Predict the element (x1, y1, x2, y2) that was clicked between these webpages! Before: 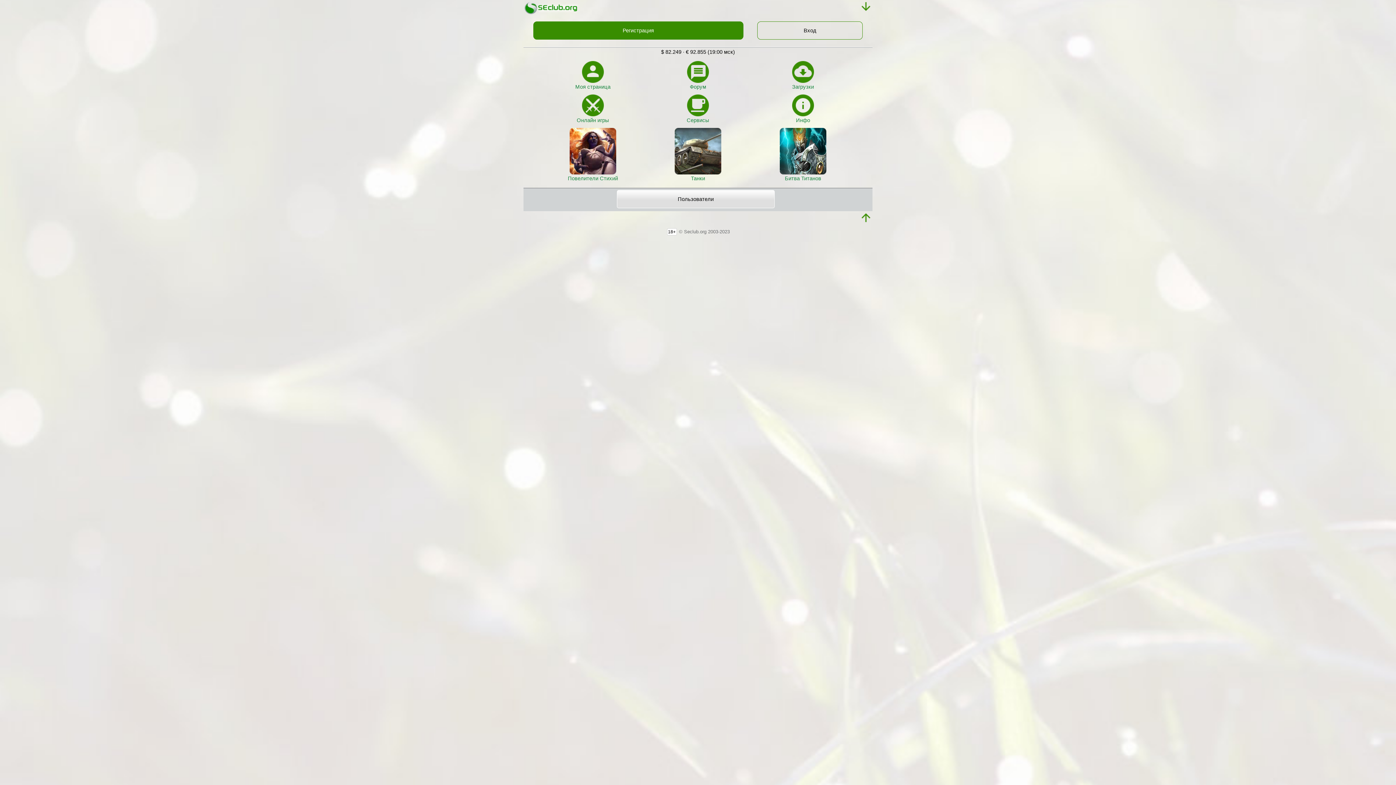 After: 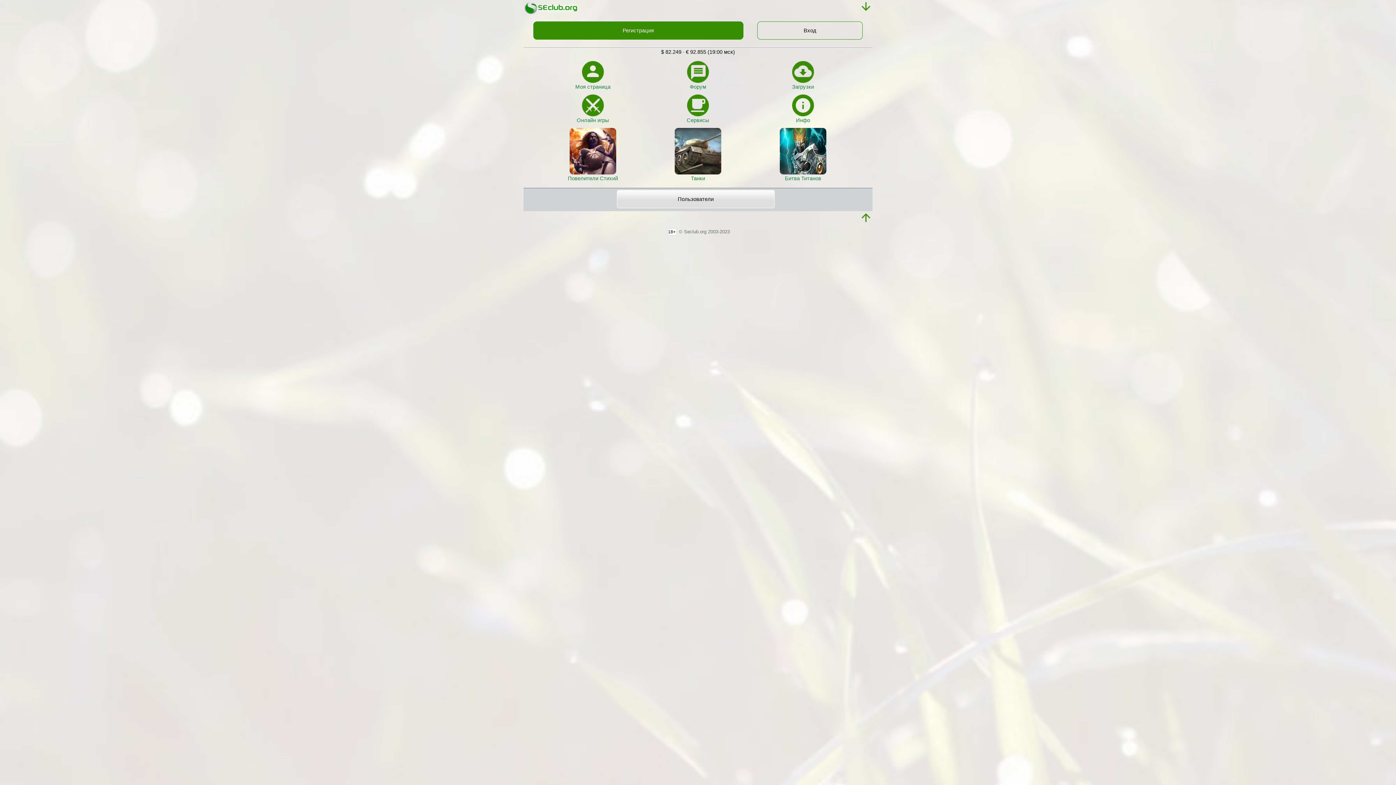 Action: bbox: (523, 0, 578, 16)